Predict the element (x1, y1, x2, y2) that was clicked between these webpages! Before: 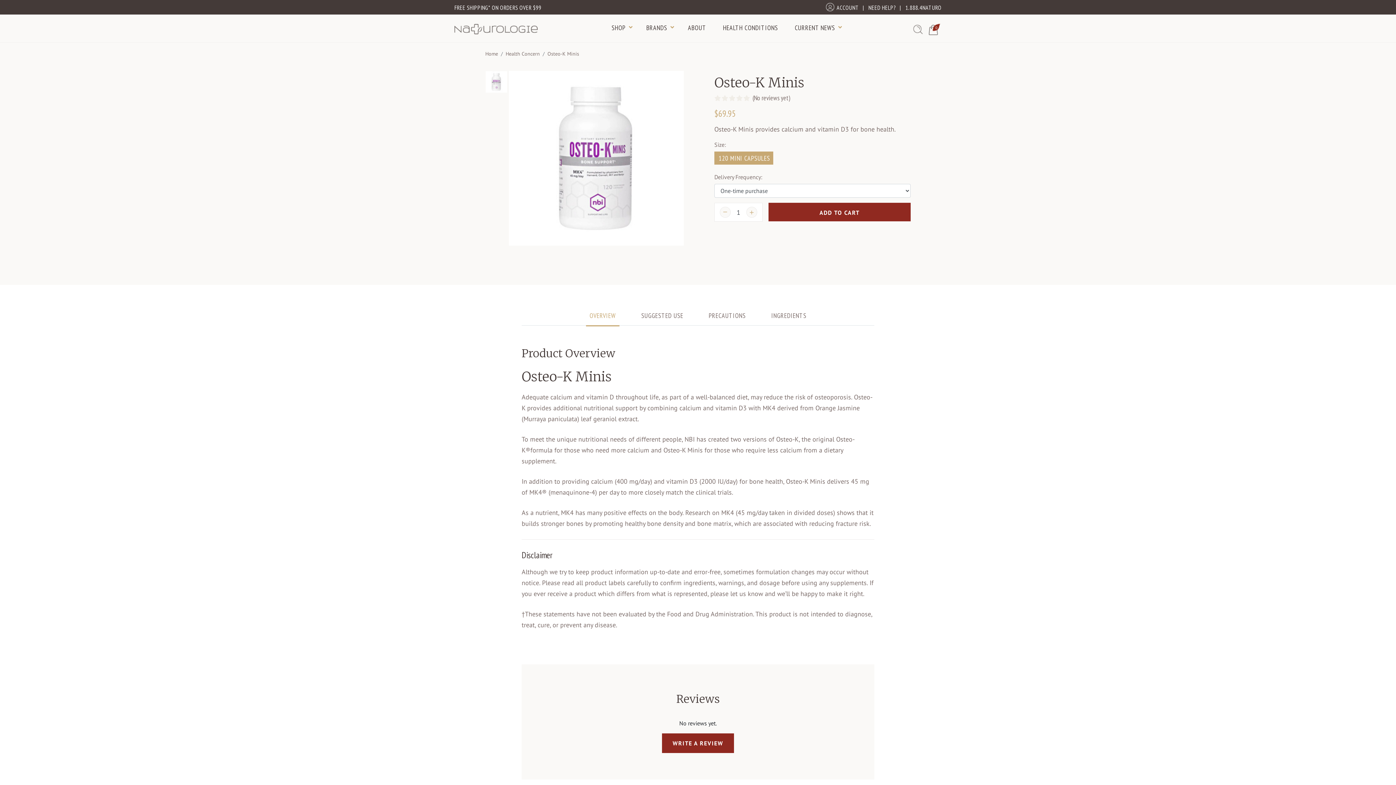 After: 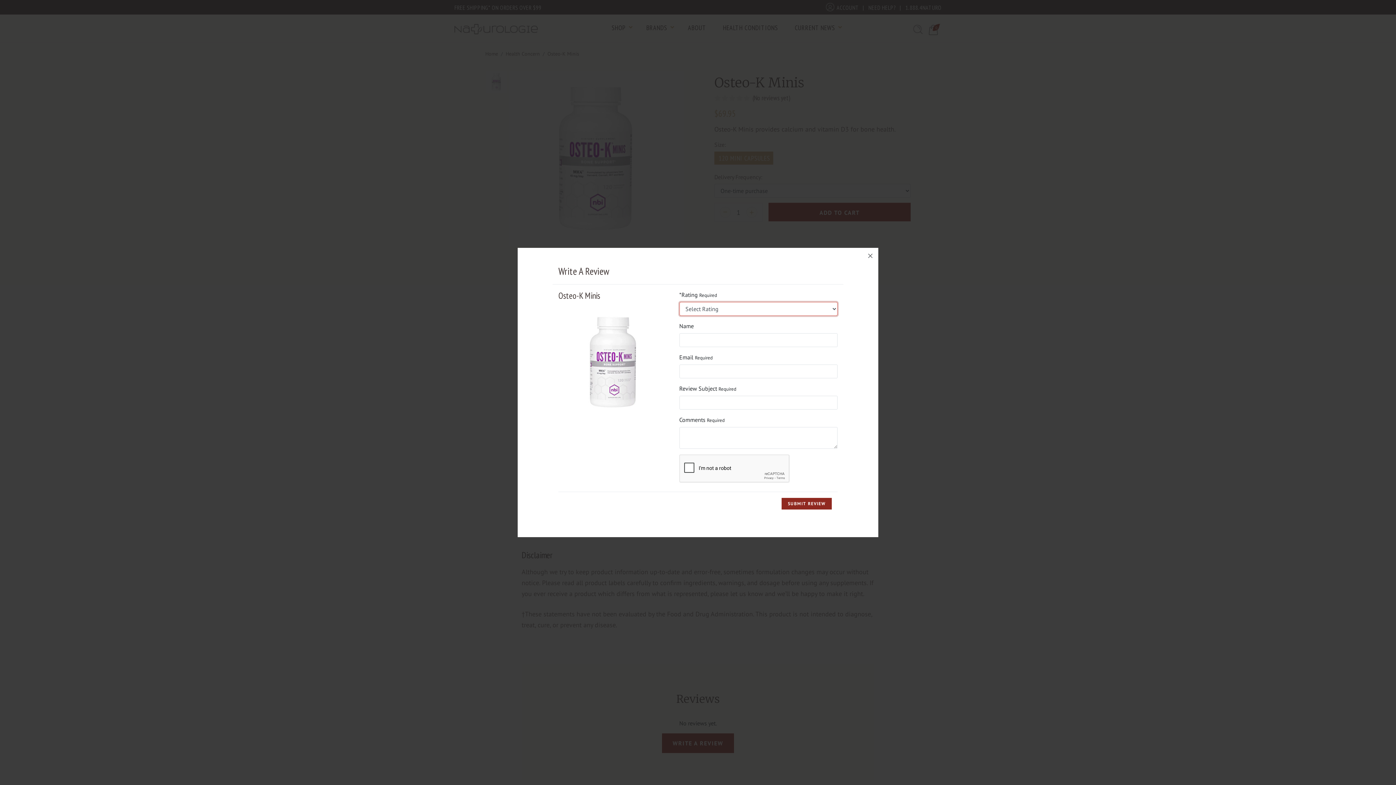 Action: label: WRITE A REVIEW bbox: (662, 733, 734, 753)